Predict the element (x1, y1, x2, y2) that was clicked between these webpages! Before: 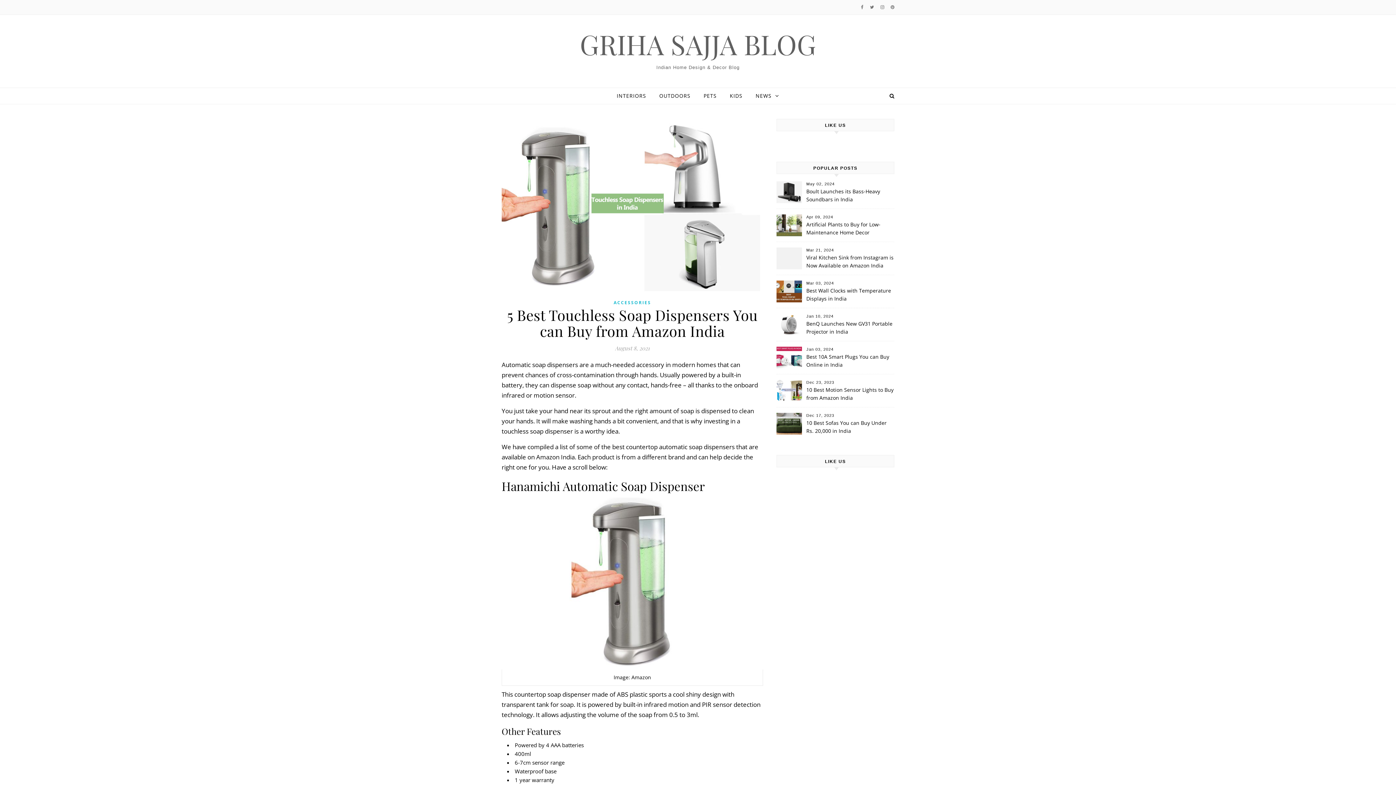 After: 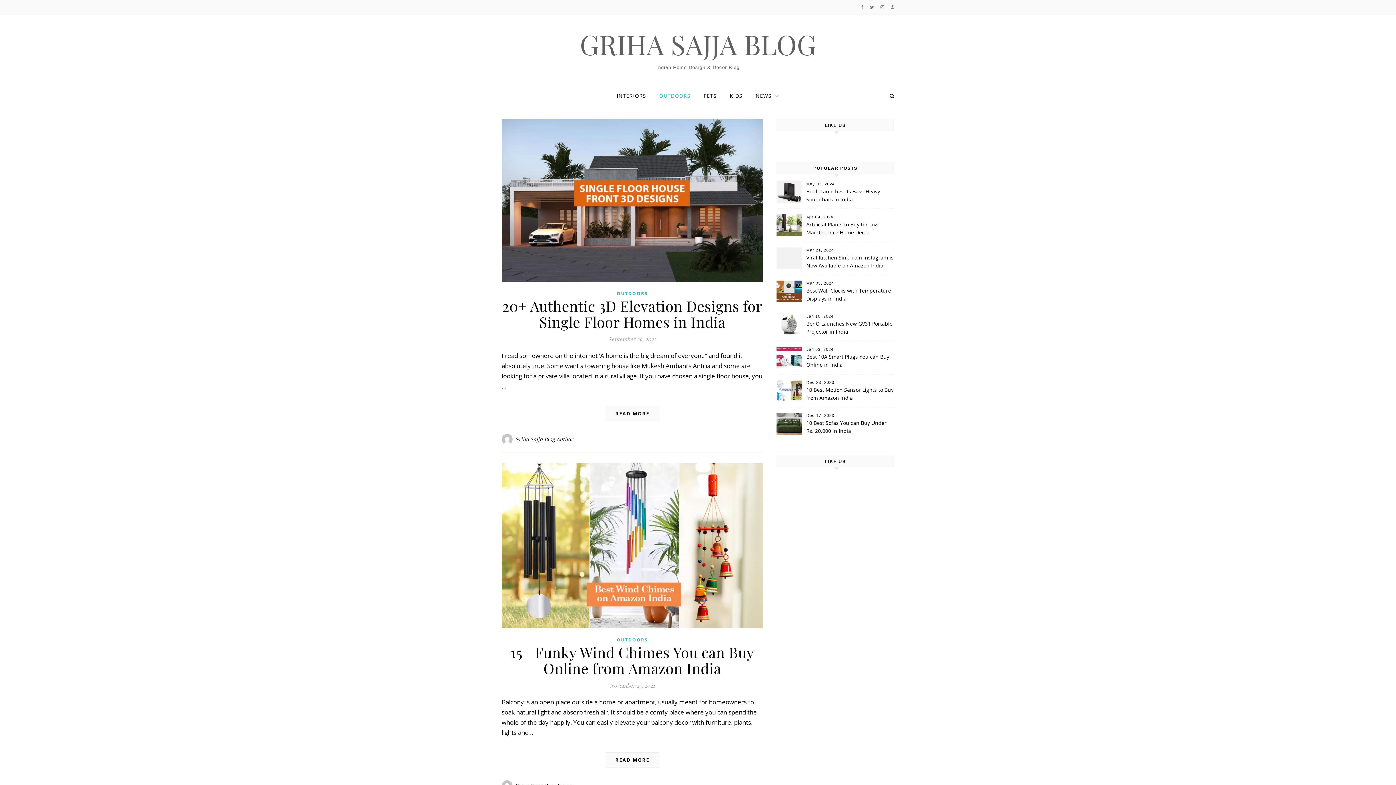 Action: label: OUTDOORS bbox: (653, 88, 696, 104)